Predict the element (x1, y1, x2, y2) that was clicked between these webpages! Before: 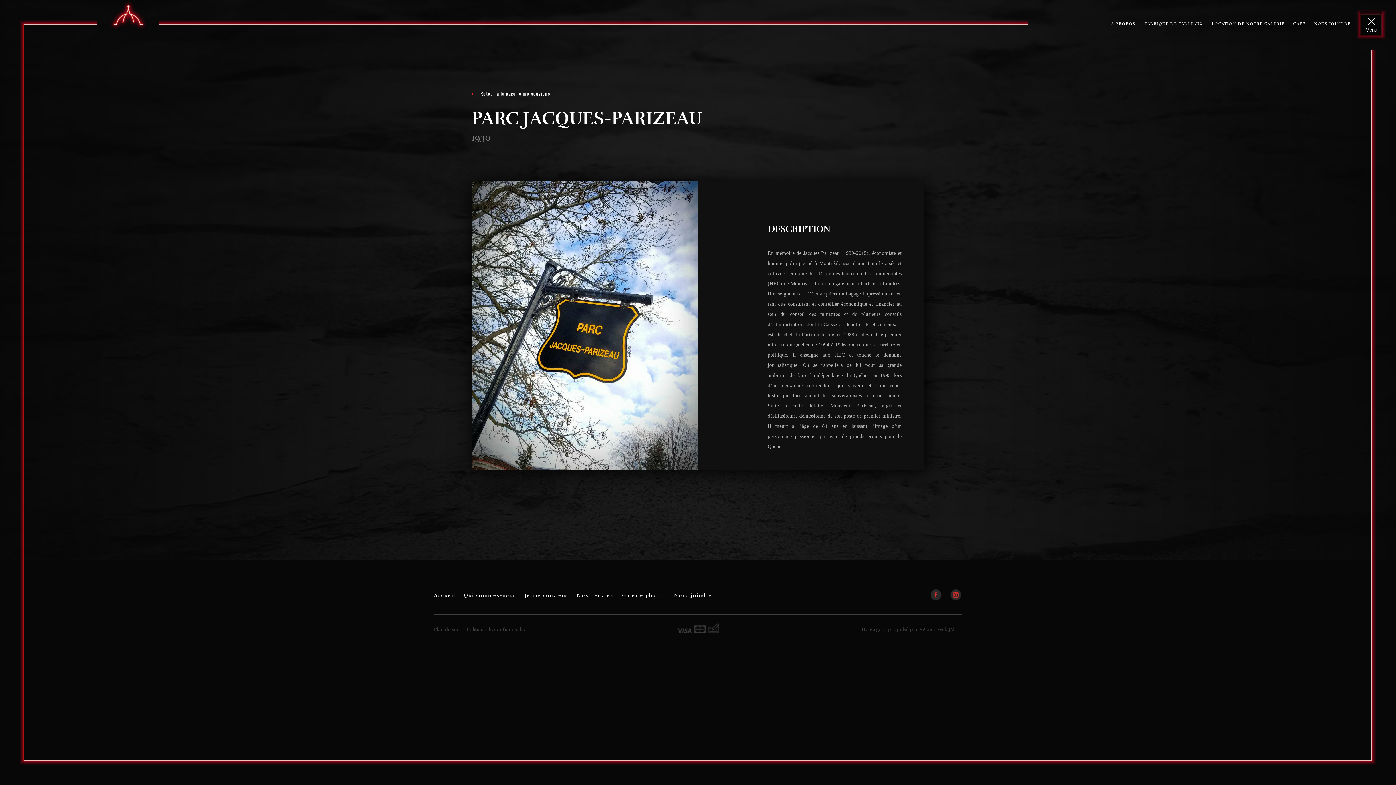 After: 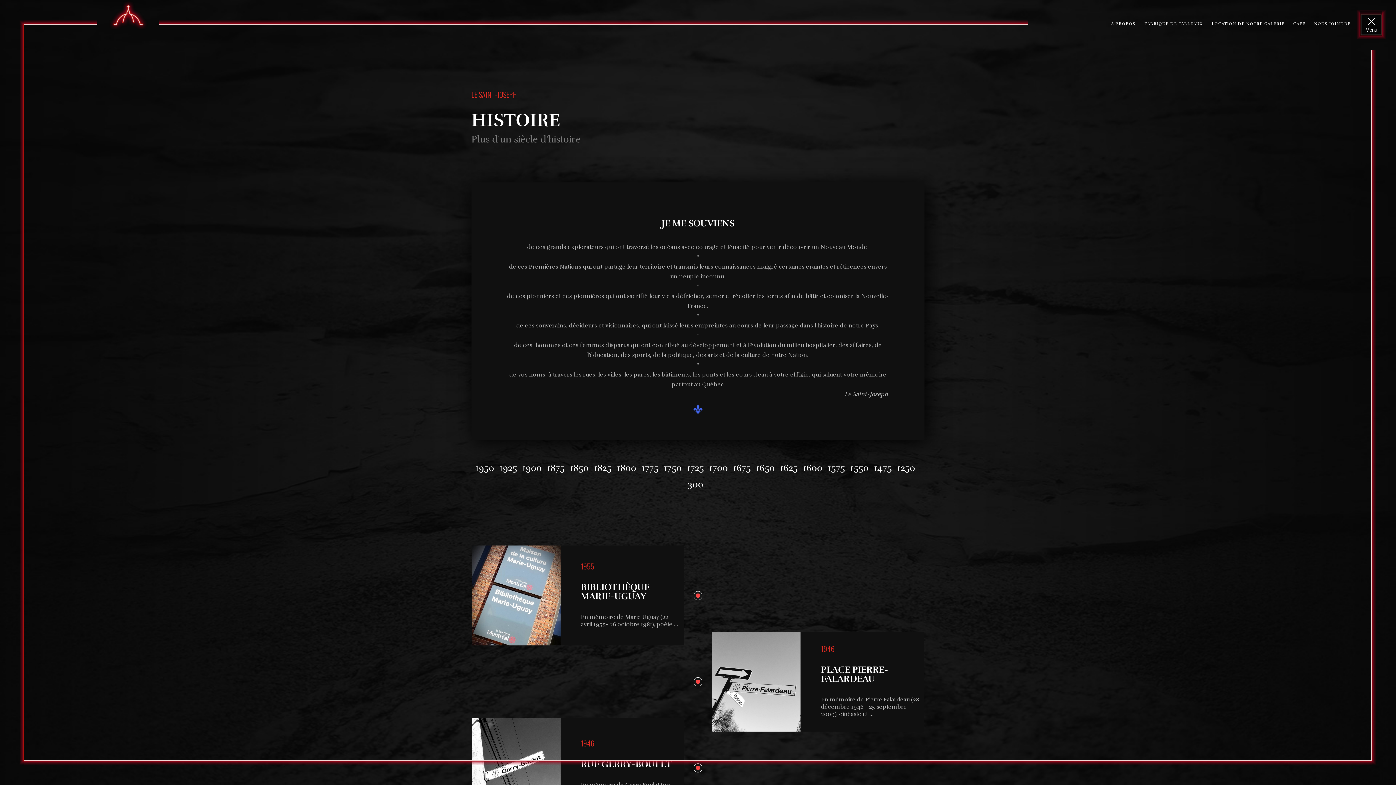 Action: bbox: (524, 582, 575, 602) label: Je me souviens